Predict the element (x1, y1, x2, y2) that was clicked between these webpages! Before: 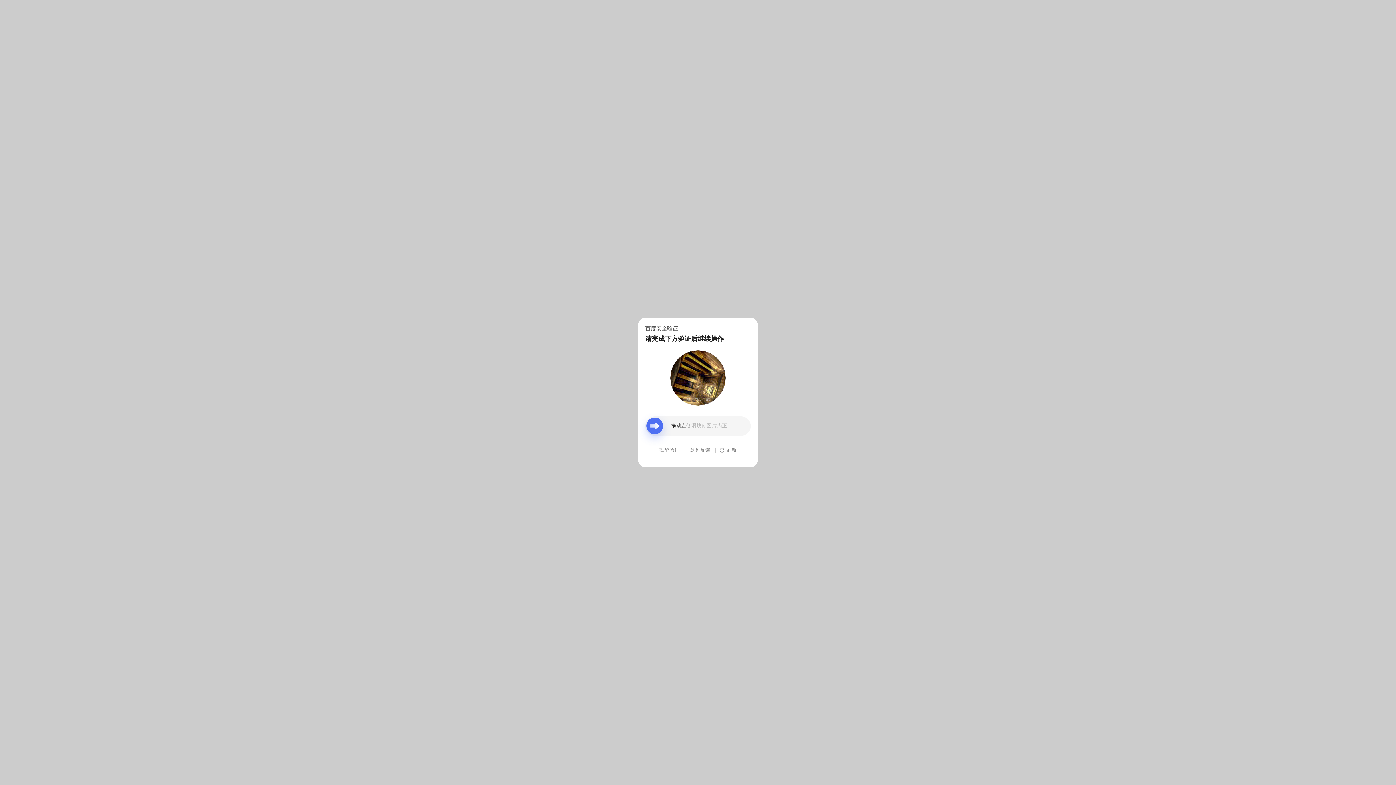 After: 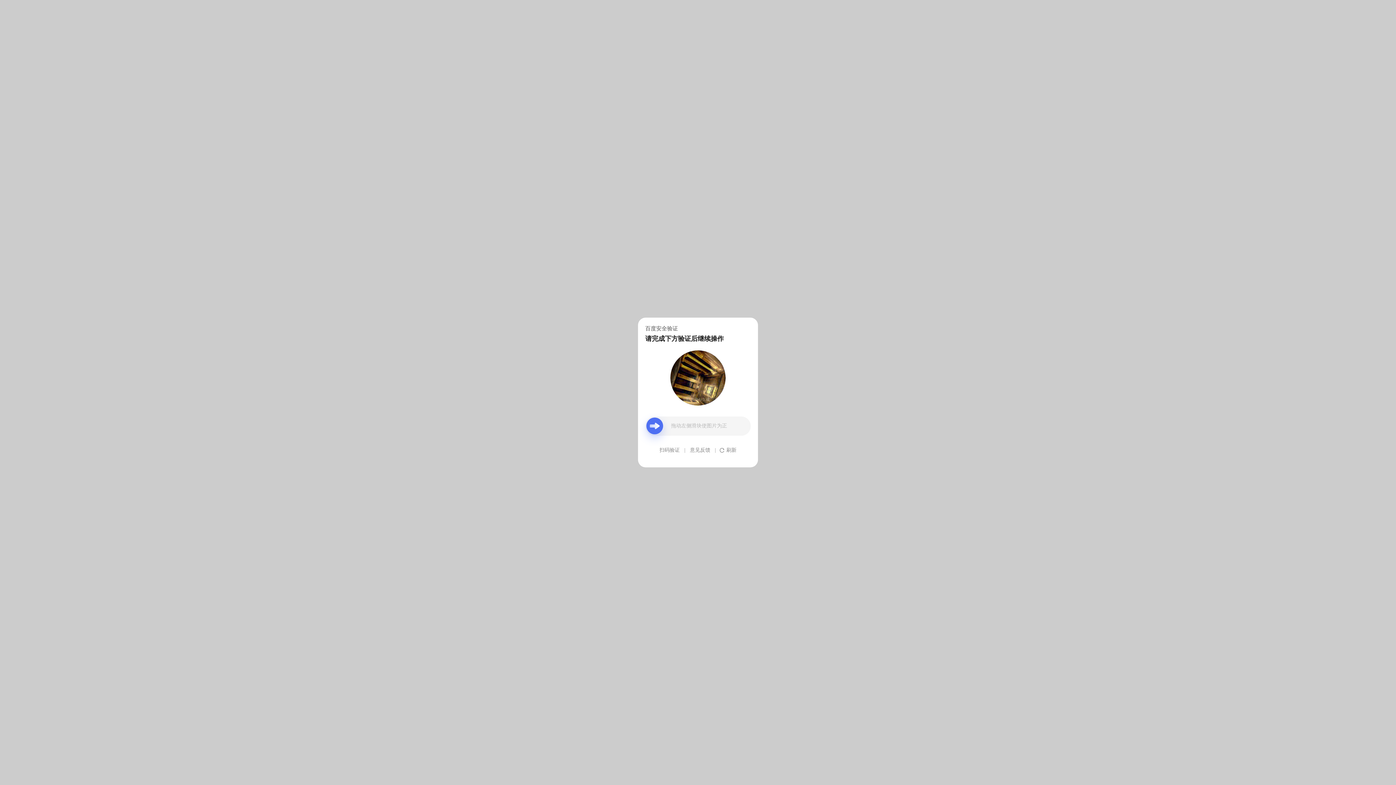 Action: bbox: (690, 439, 710, 461) label: 意见反馈